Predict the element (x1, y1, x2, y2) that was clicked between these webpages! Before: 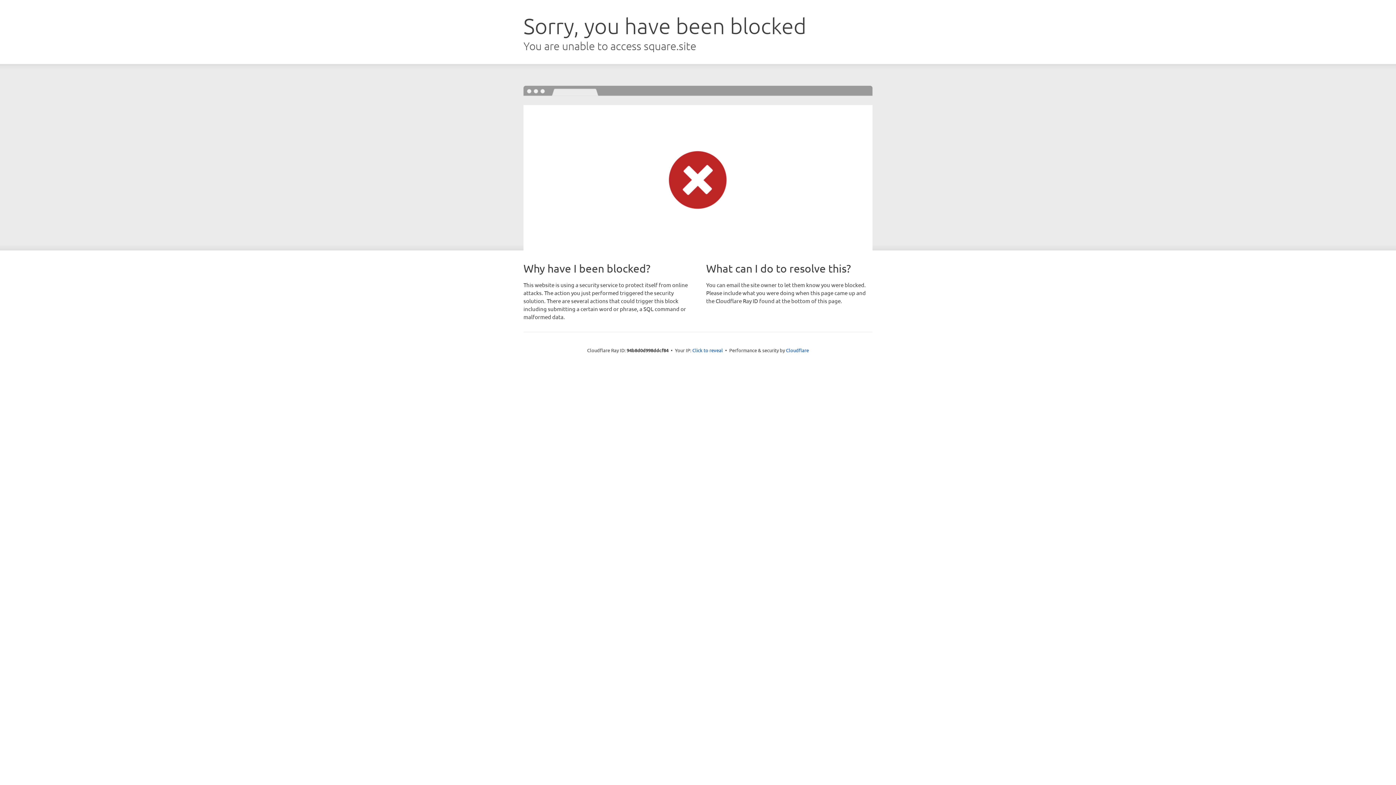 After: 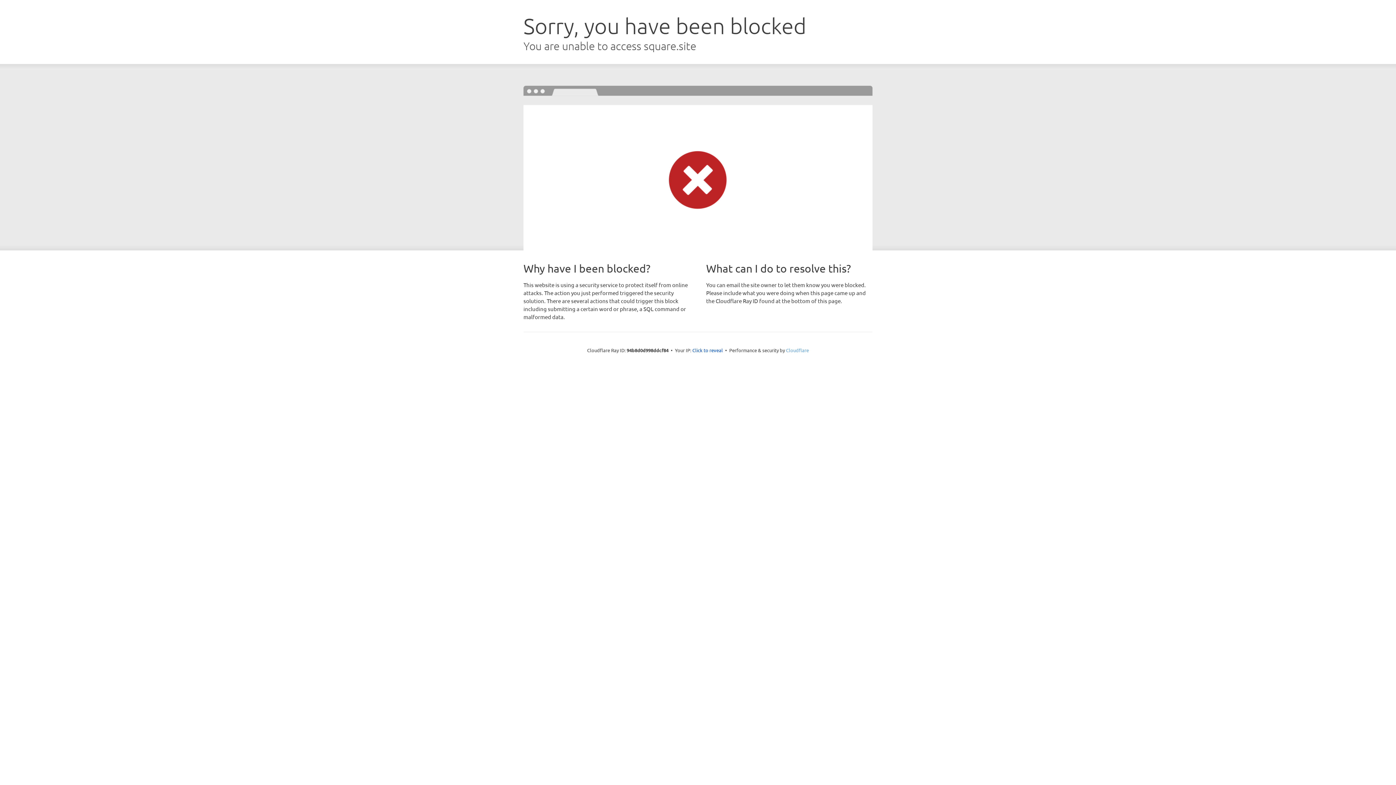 Action: label: Cloudflare bbox: (786, 347, 809, 353)